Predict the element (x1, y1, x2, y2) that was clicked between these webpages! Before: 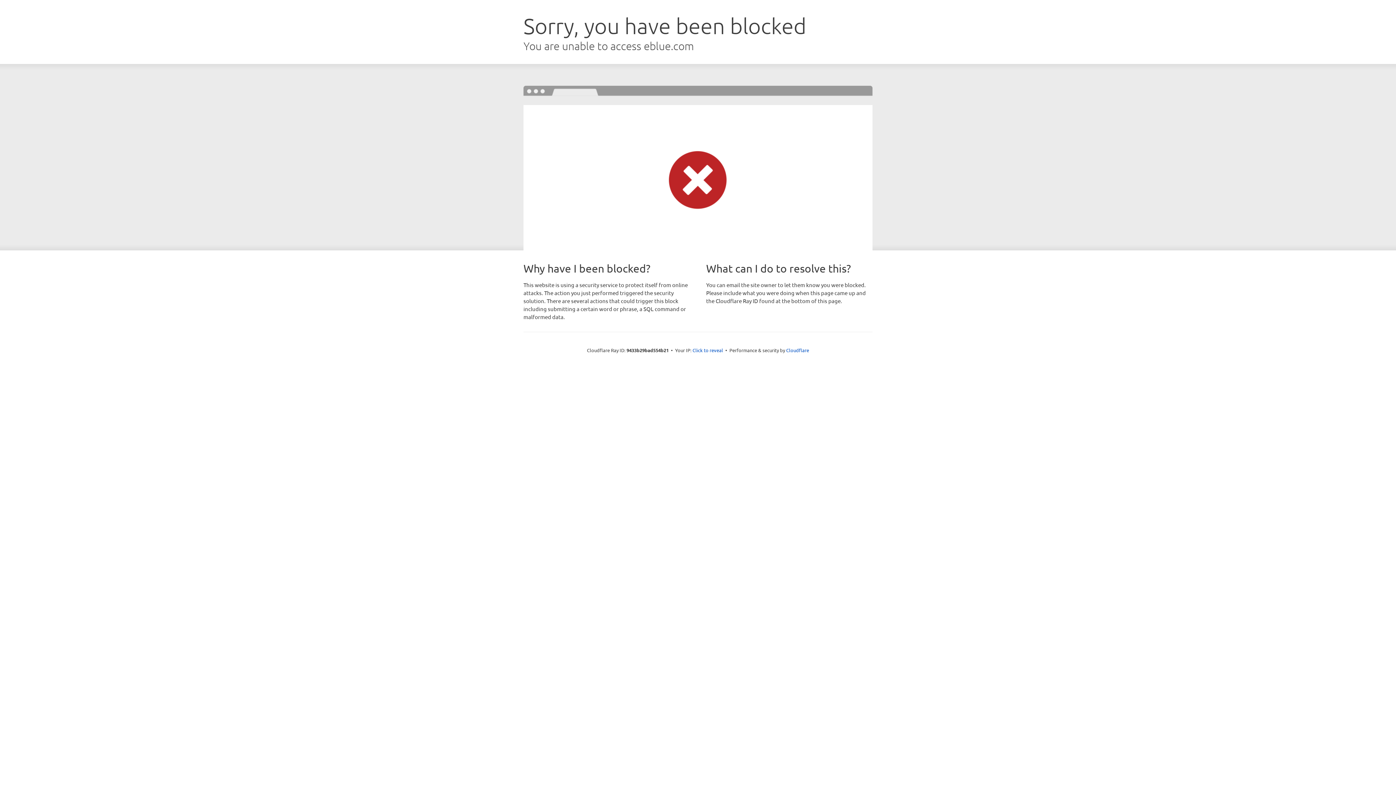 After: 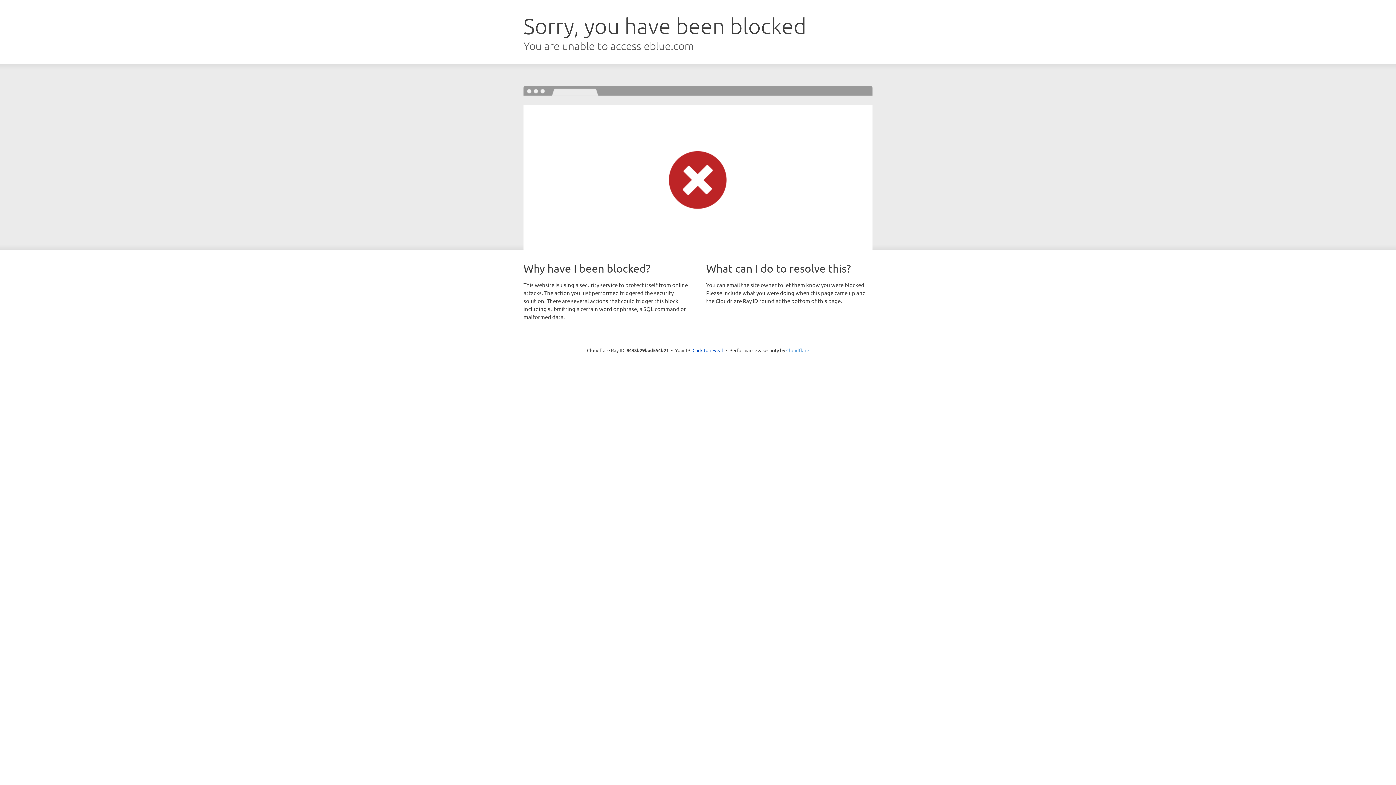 Action: label: Cloudflare bbox: (786, 347, 809, 353)